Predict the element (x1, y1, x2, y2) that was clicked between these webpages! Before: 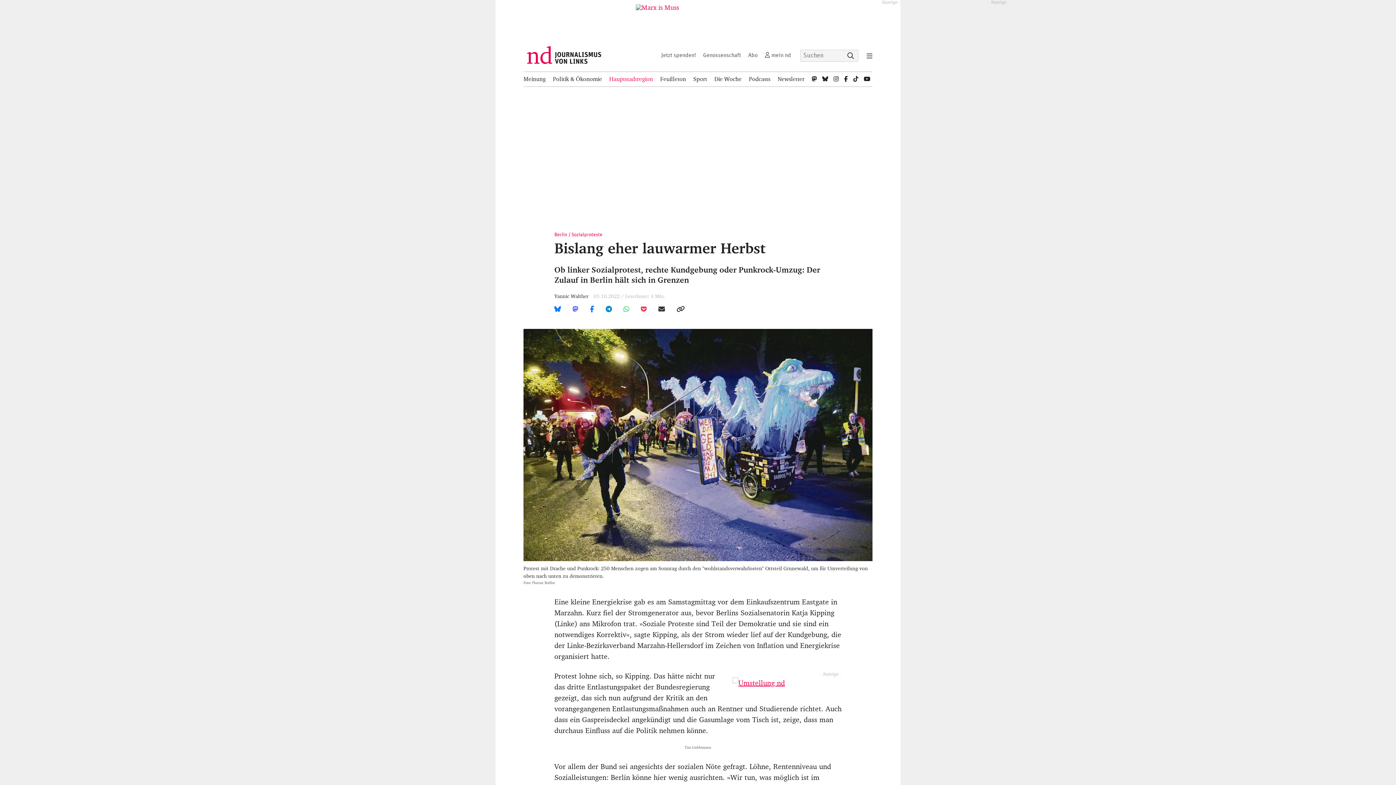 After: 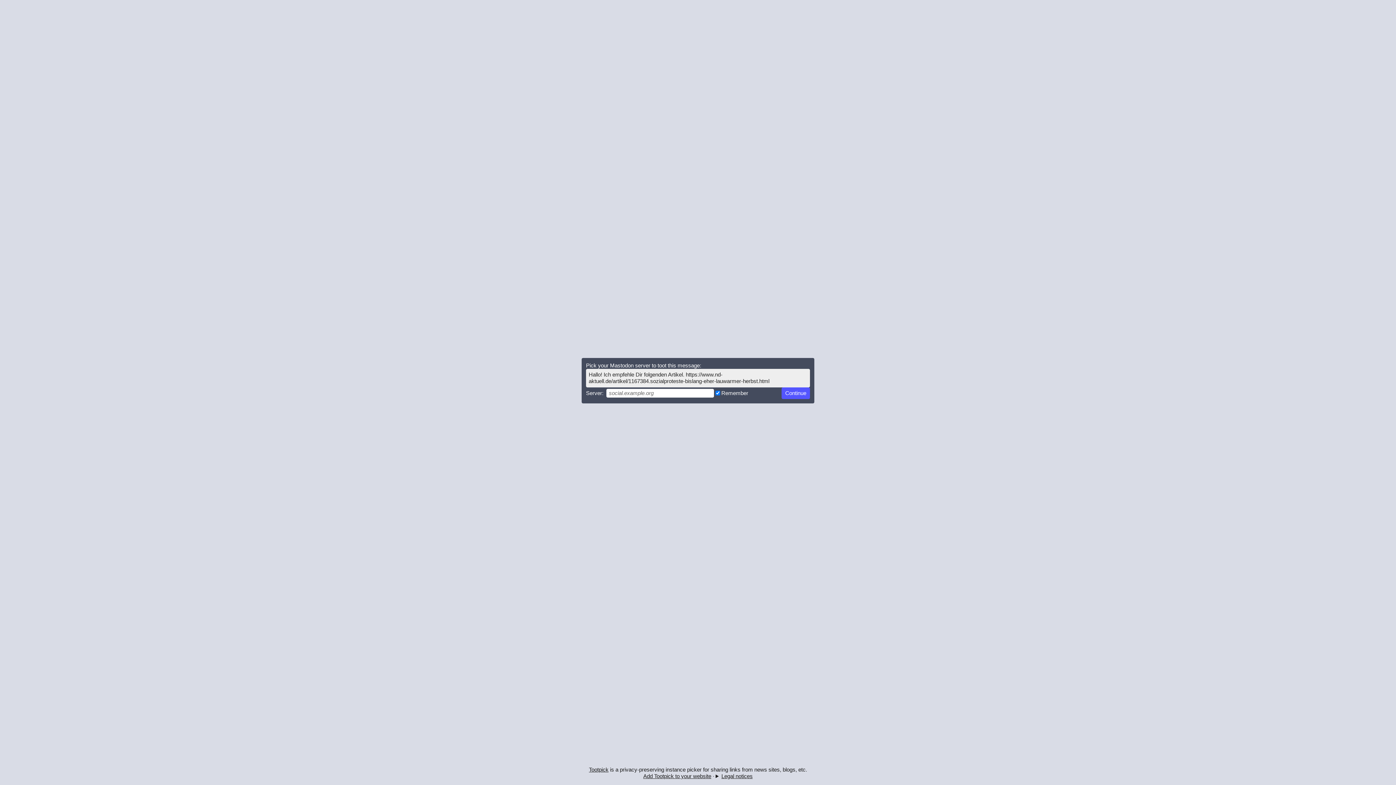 Action: bbox: (572, 305, 578, 313)